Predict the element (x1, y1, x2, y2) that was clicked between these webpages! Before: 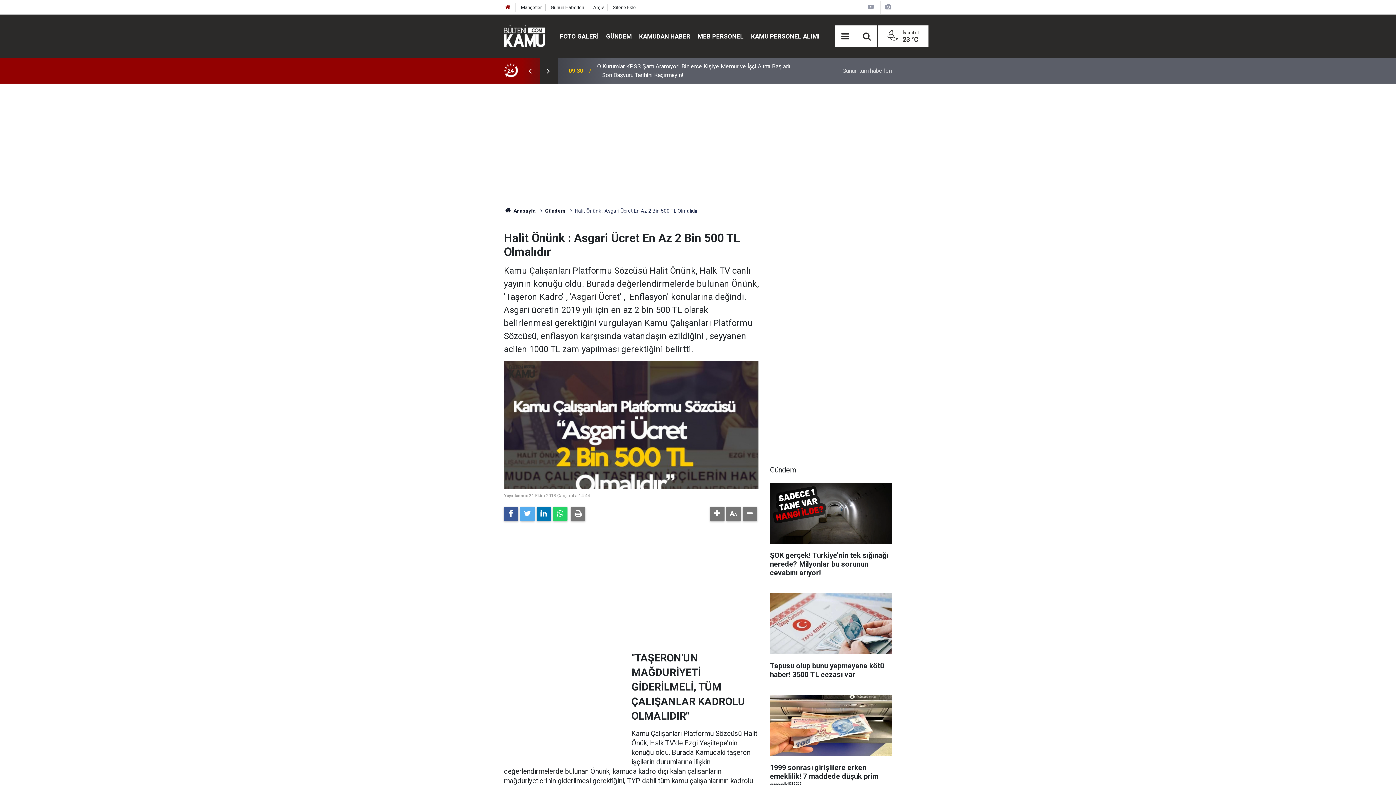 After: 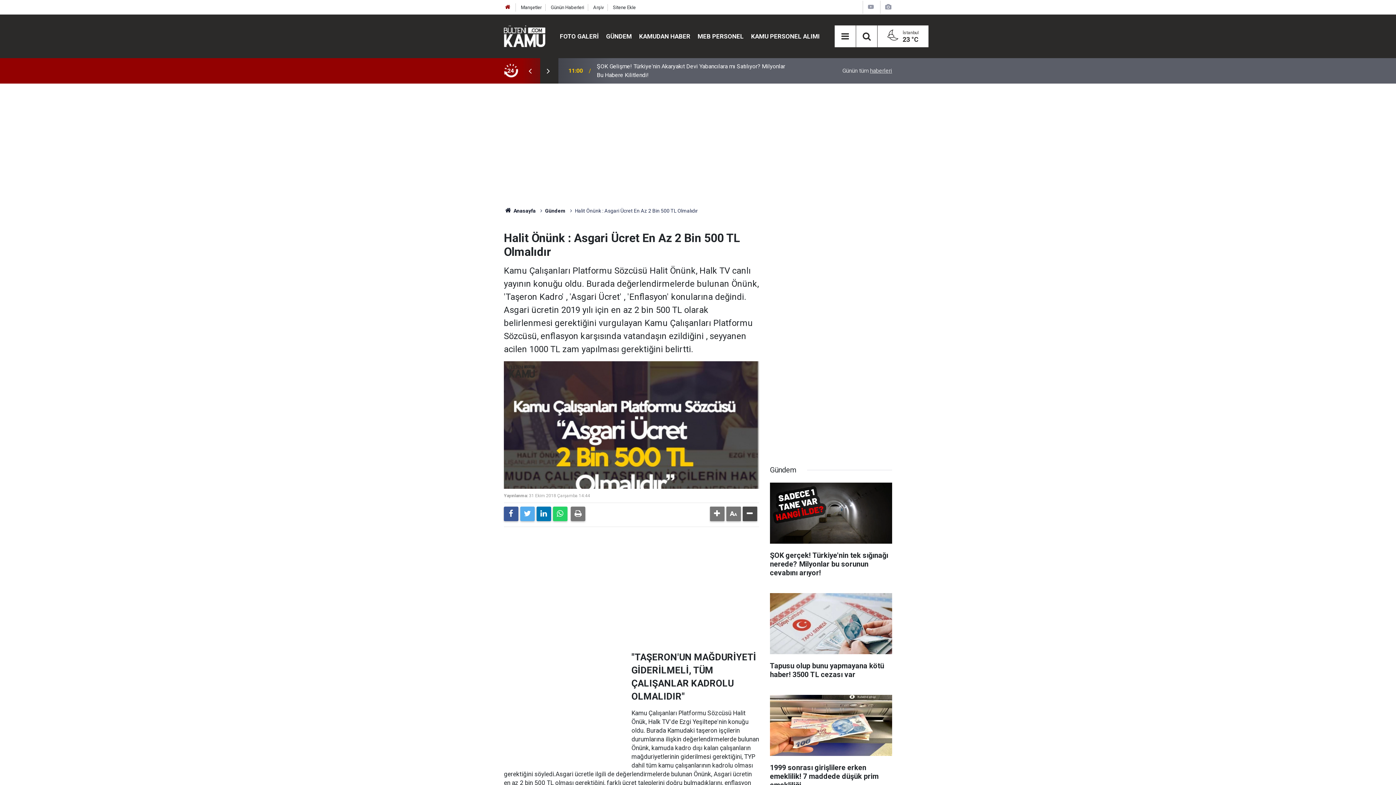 Action: bbox: (742, 506, 757, 521)